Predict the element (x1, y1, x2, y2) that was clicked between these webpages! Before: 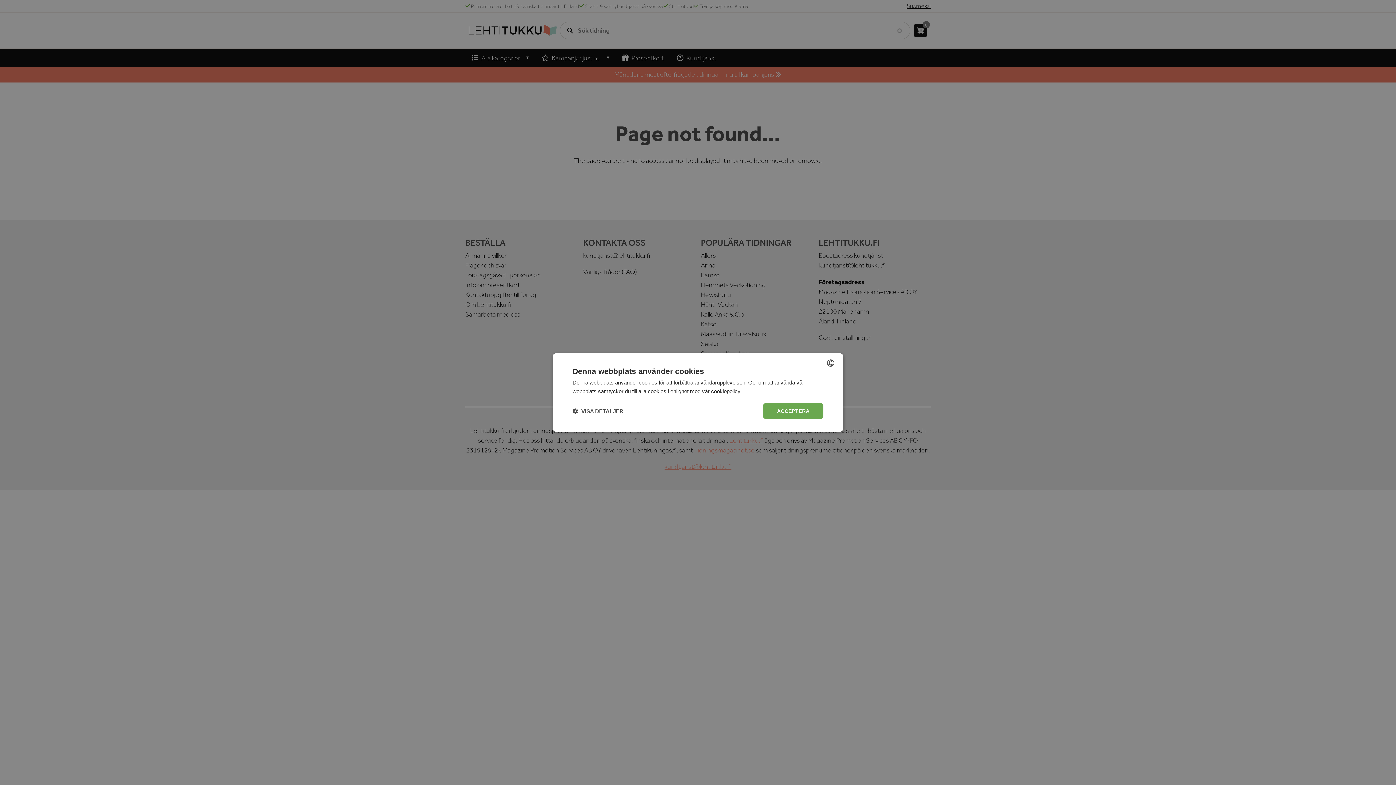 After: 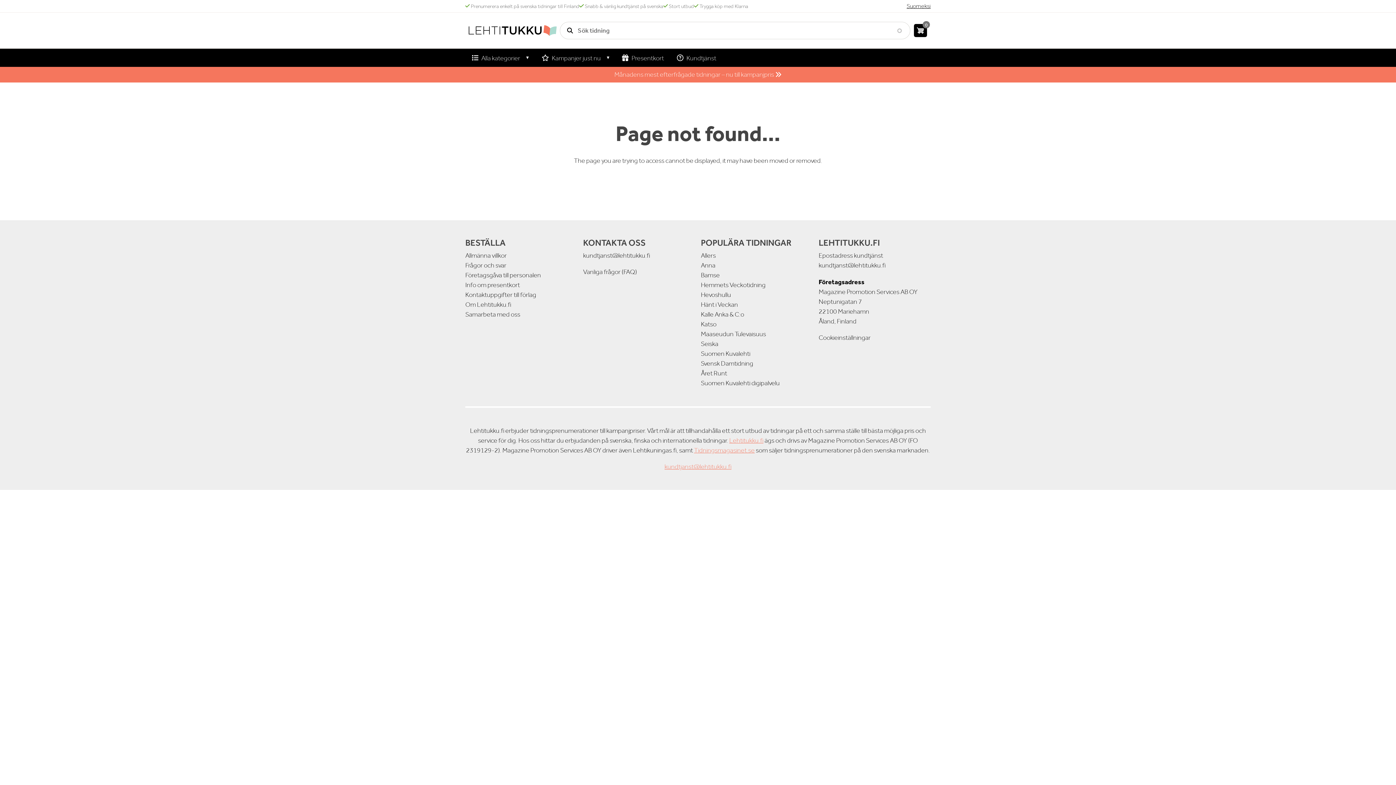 Action: bbox: (763, 403, 823, 419) label: ACCEPTERA